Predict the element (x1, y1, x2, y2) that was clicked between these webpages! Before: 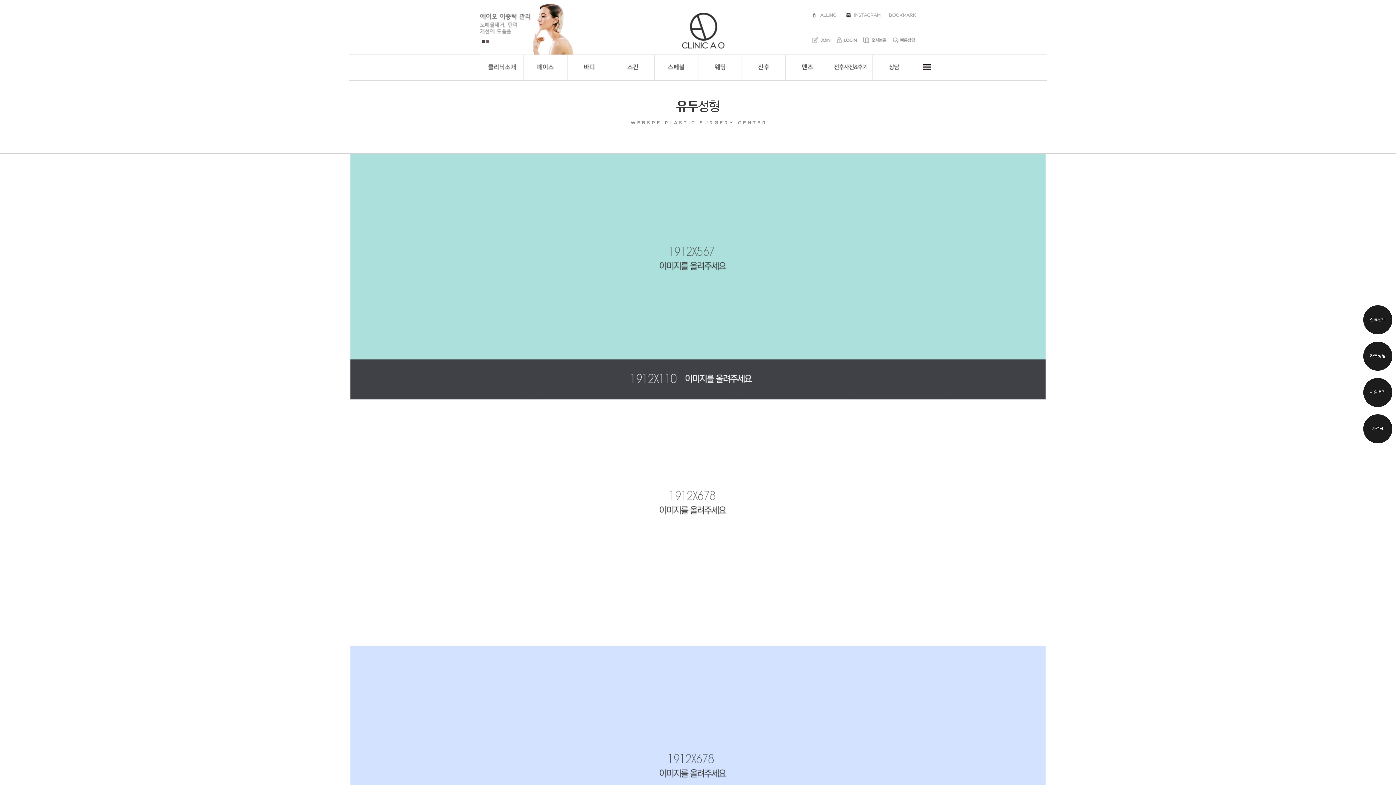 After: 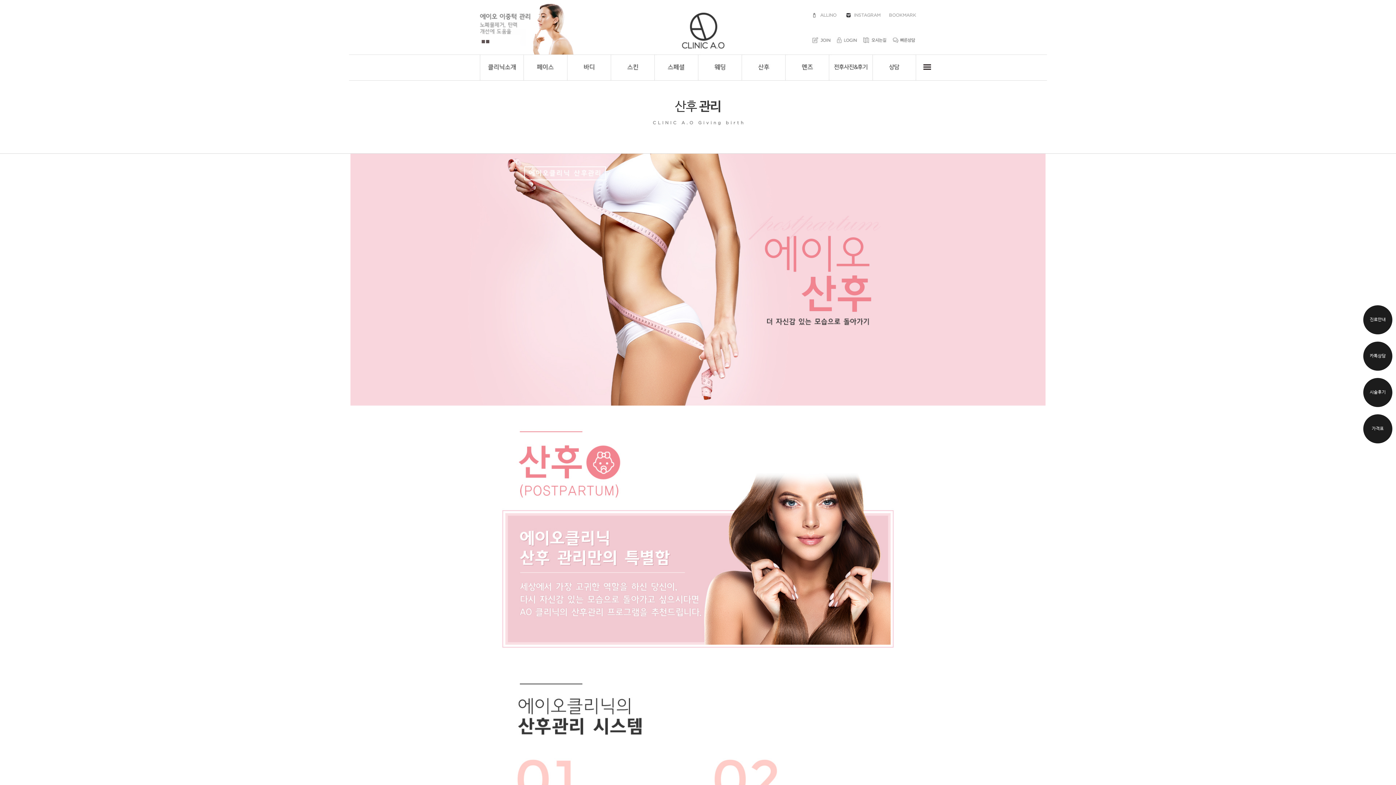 Action: bbox: (741, 54, 785, 80)